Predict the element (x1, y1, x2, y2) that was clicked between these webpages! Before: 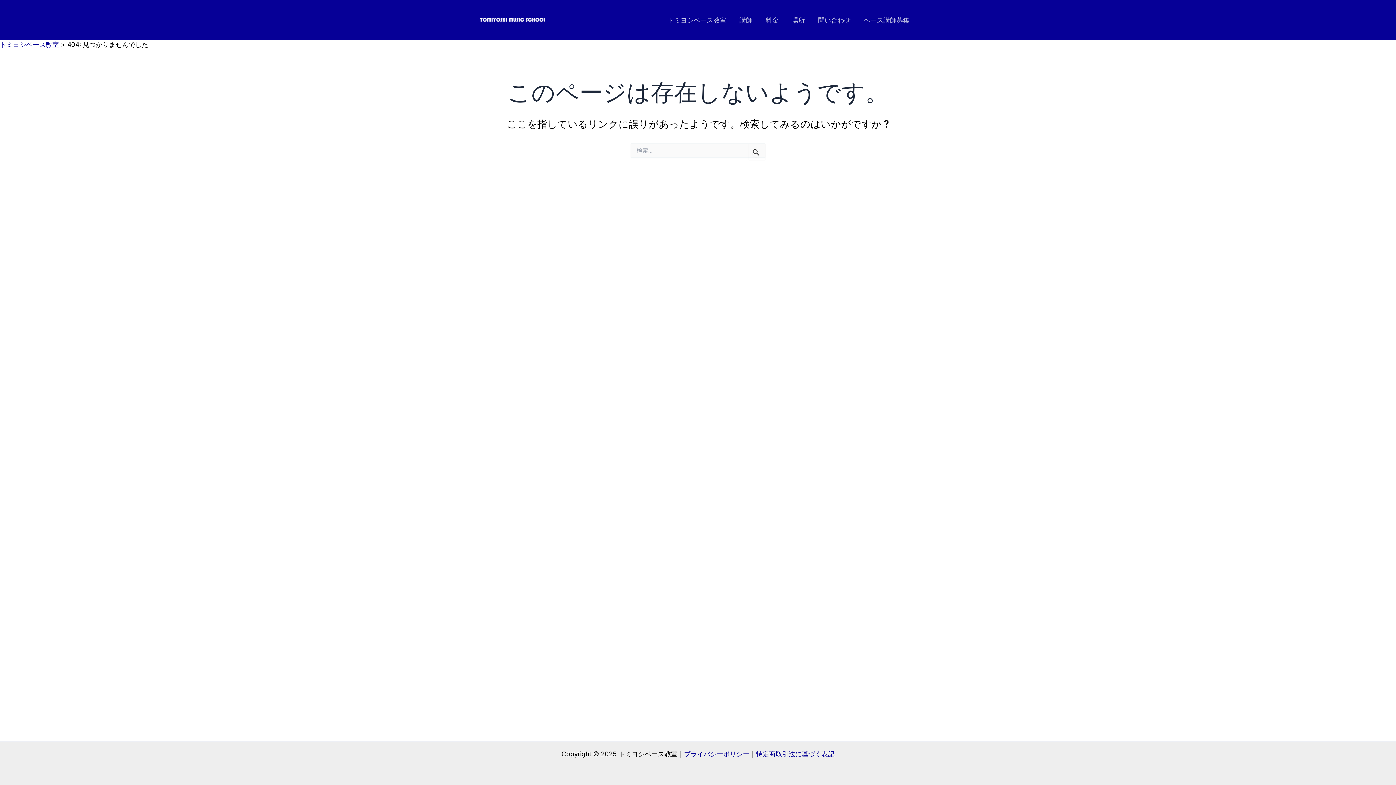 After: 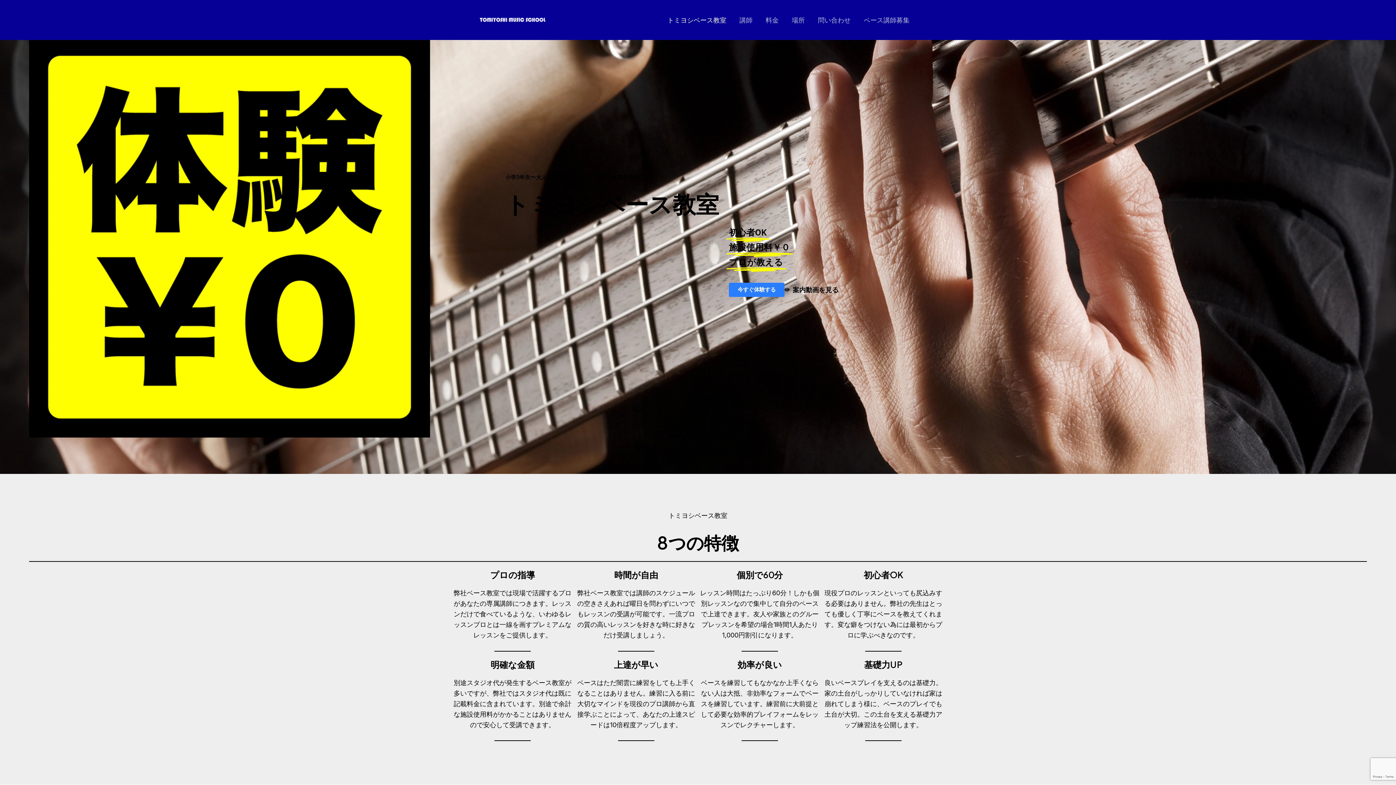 Action: bbox: (0, 40, 58, 48) label: トミヨシベース教室